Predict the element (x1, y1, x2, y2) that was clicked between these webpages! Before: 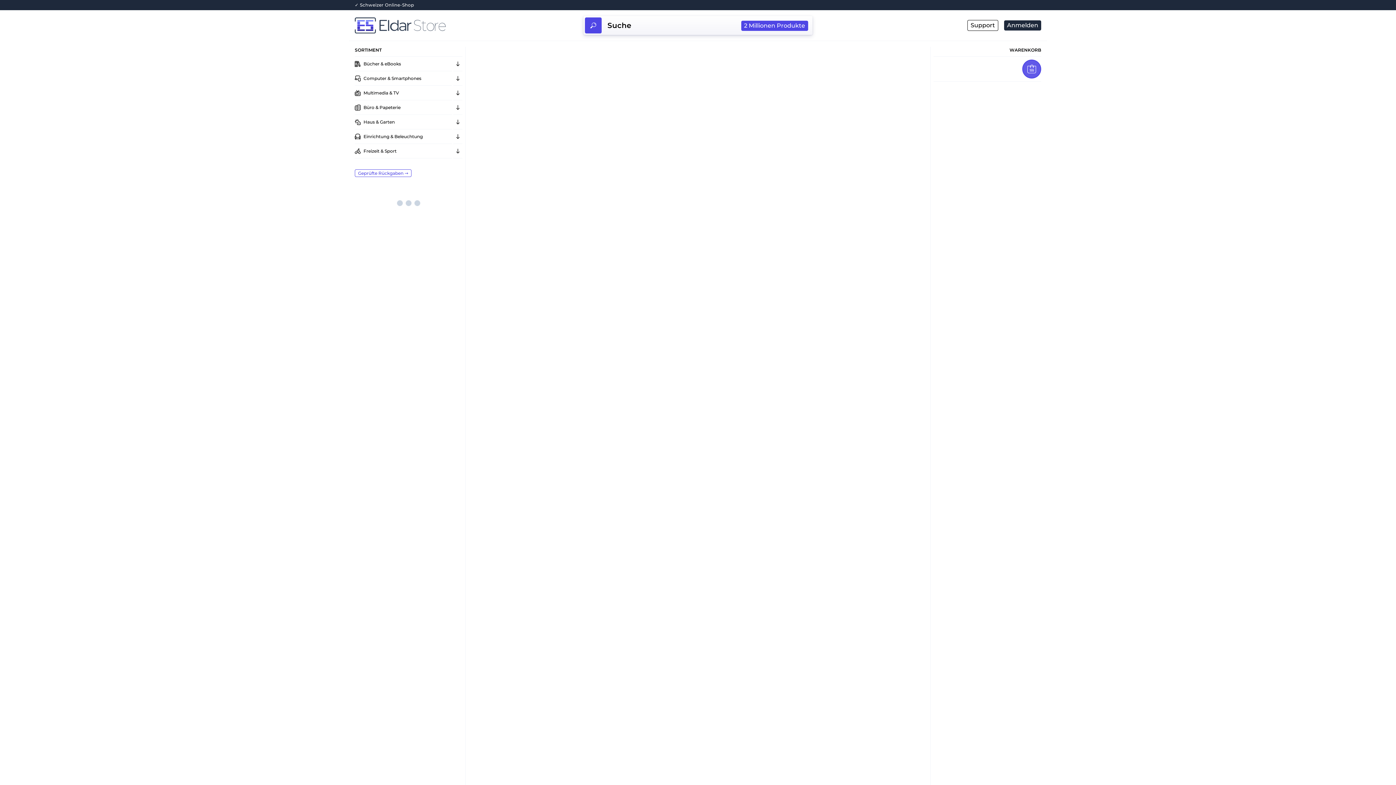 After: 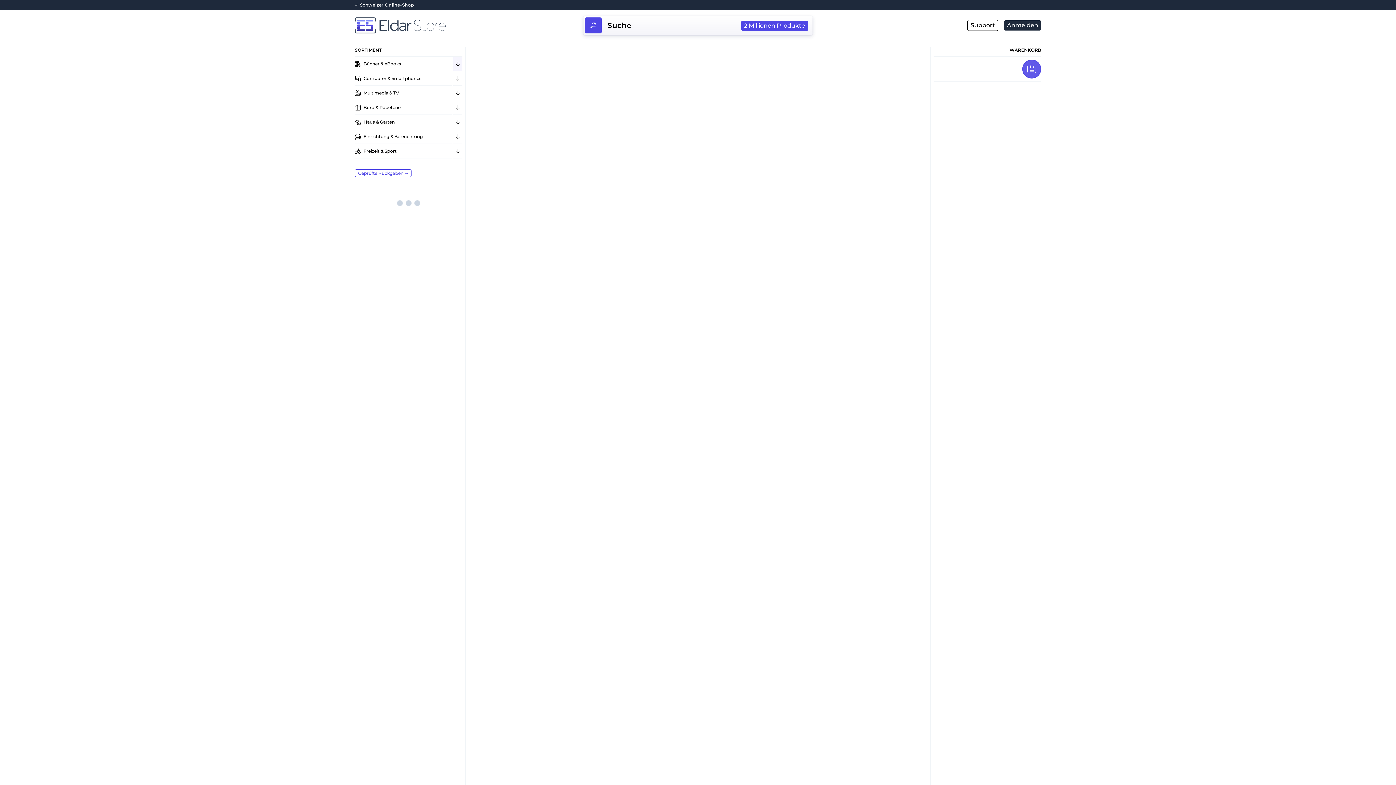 Action: bbox: (453, 56, 462, 71)